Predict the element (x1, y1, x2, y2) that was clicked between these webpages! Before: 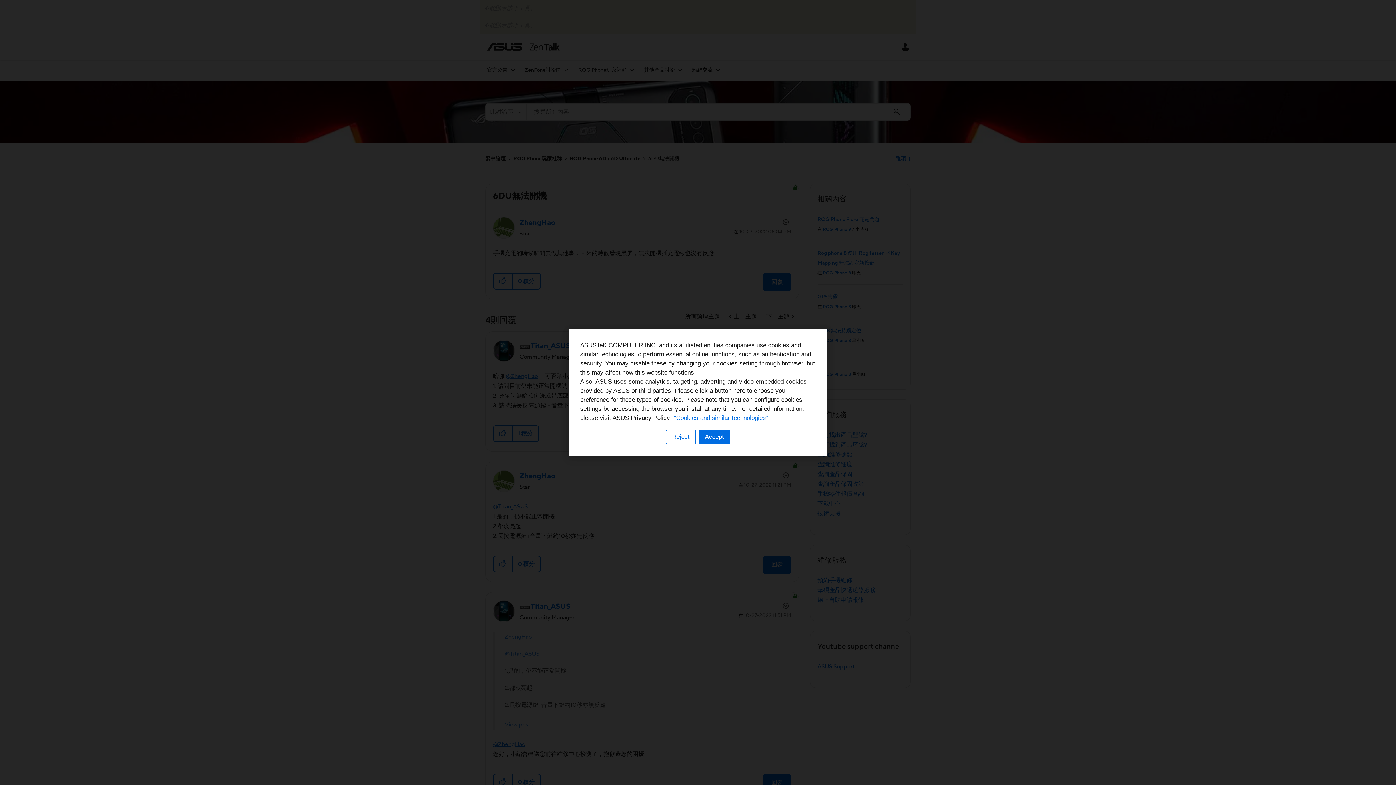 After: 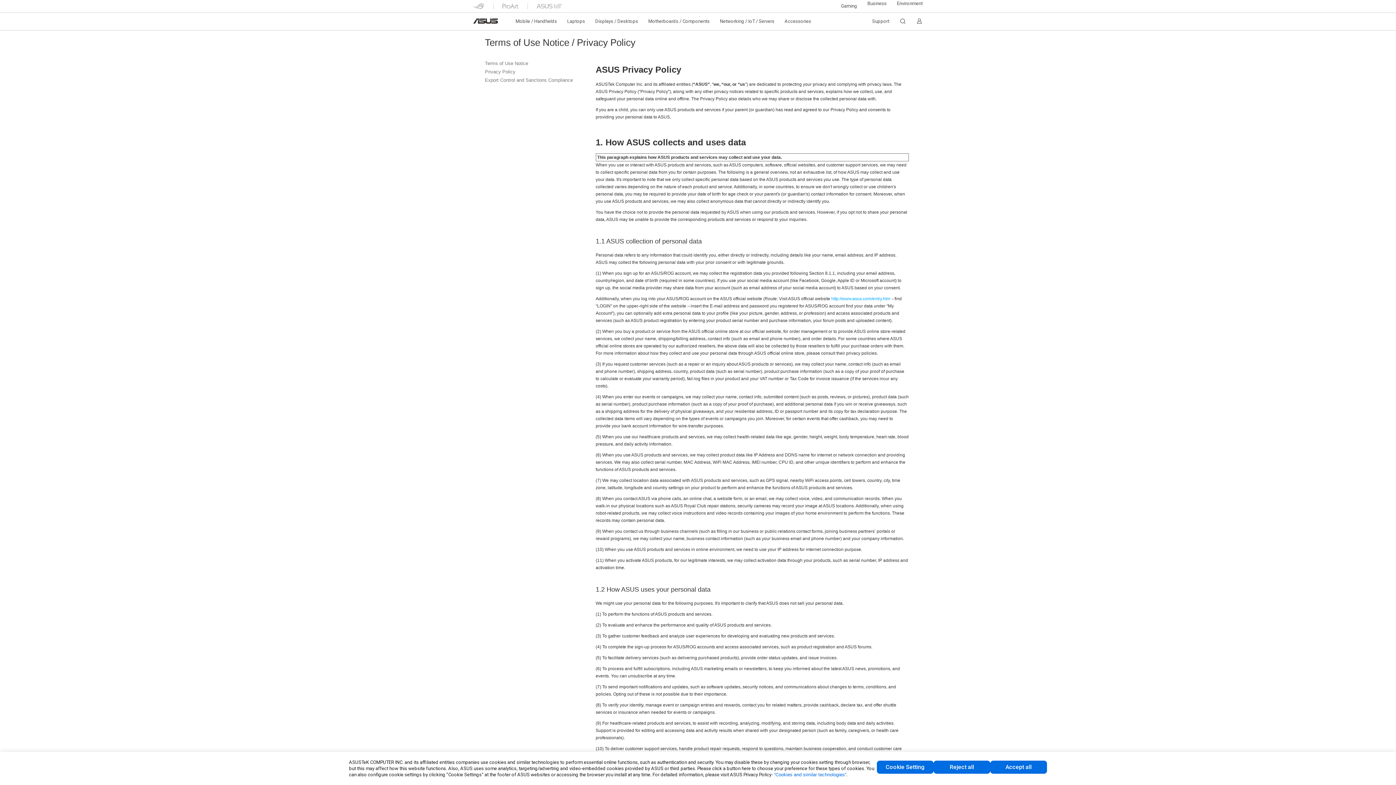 Action: bbox: (674, 414, 768, 421) label: “Cookies and similar technologies”